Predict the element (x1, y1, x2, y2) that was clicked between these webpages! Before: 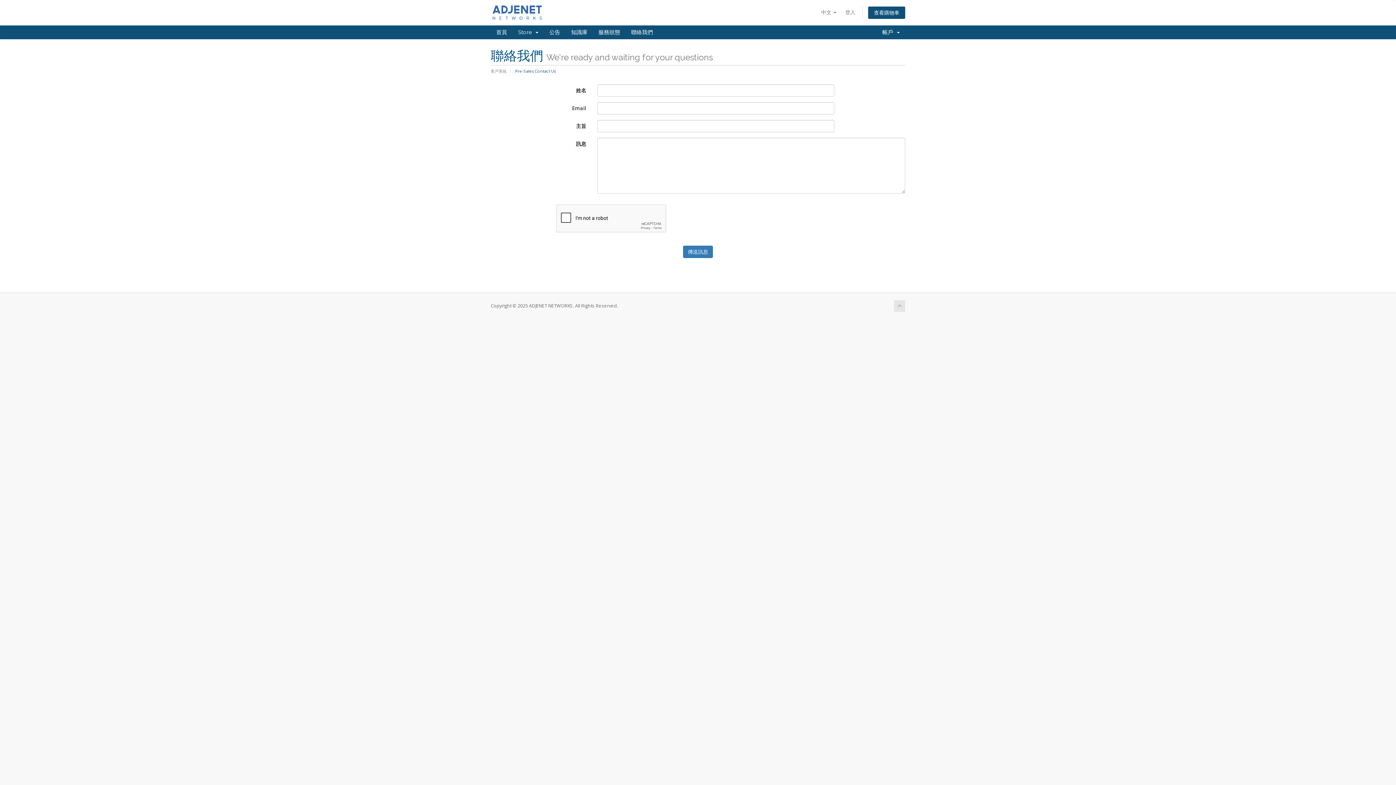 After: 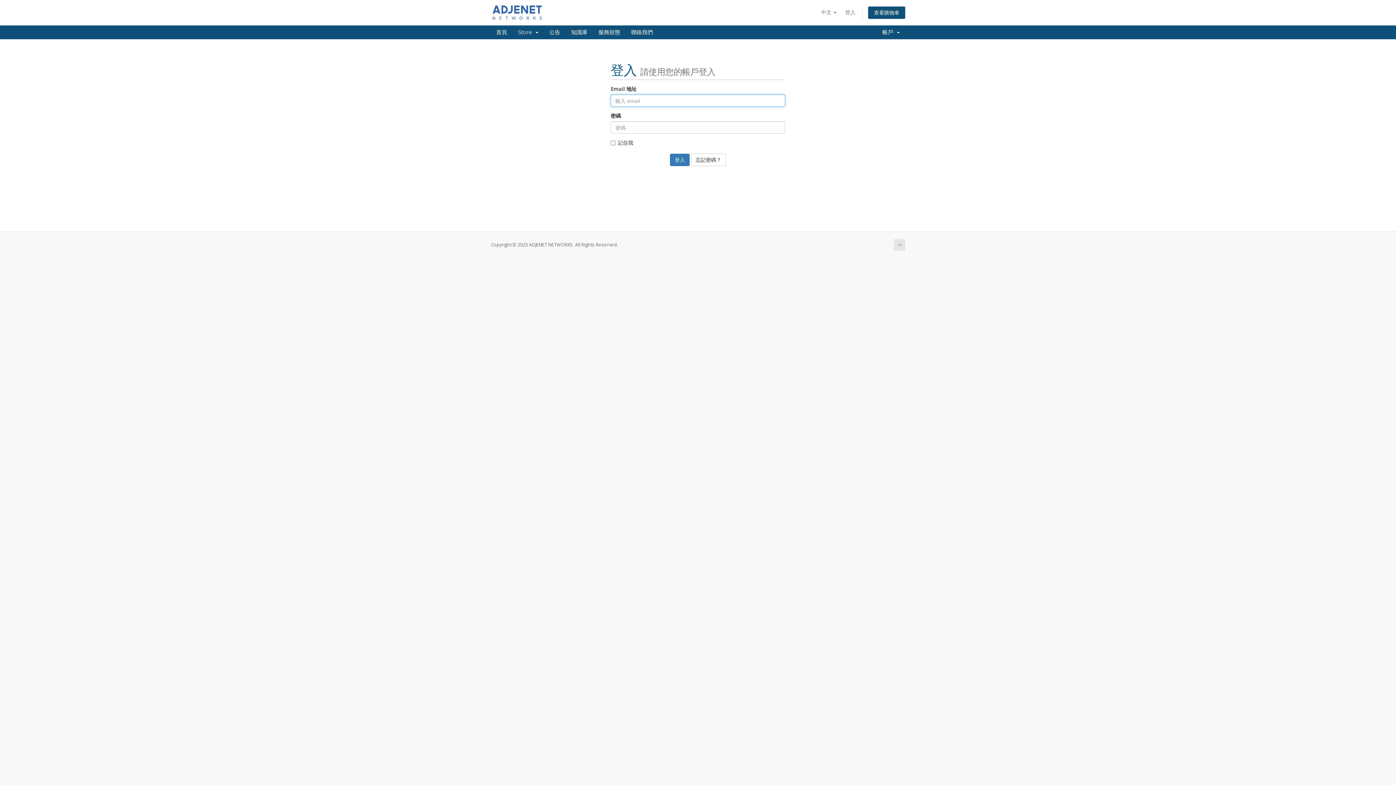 Action: label: 服務狀態 bbox: (593, 25, 625, 39)